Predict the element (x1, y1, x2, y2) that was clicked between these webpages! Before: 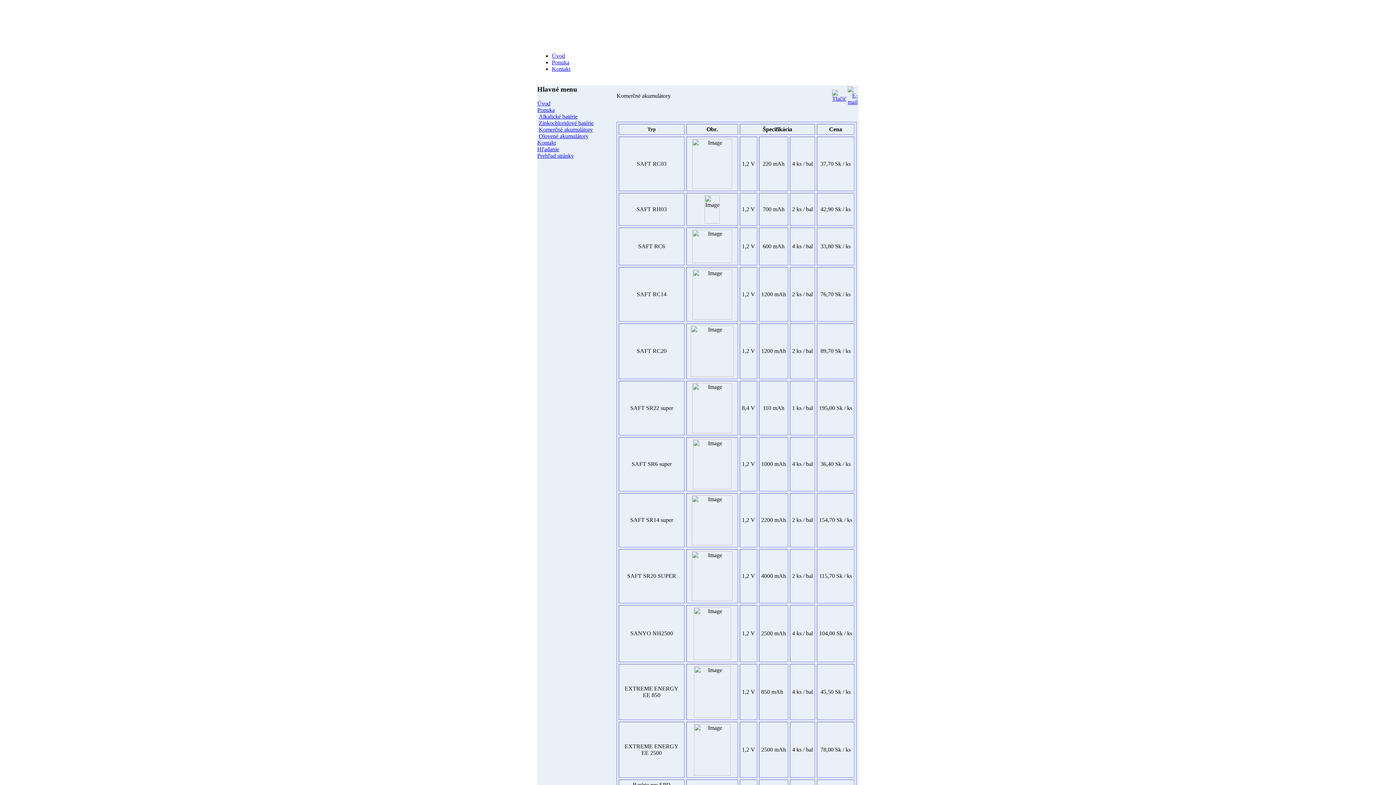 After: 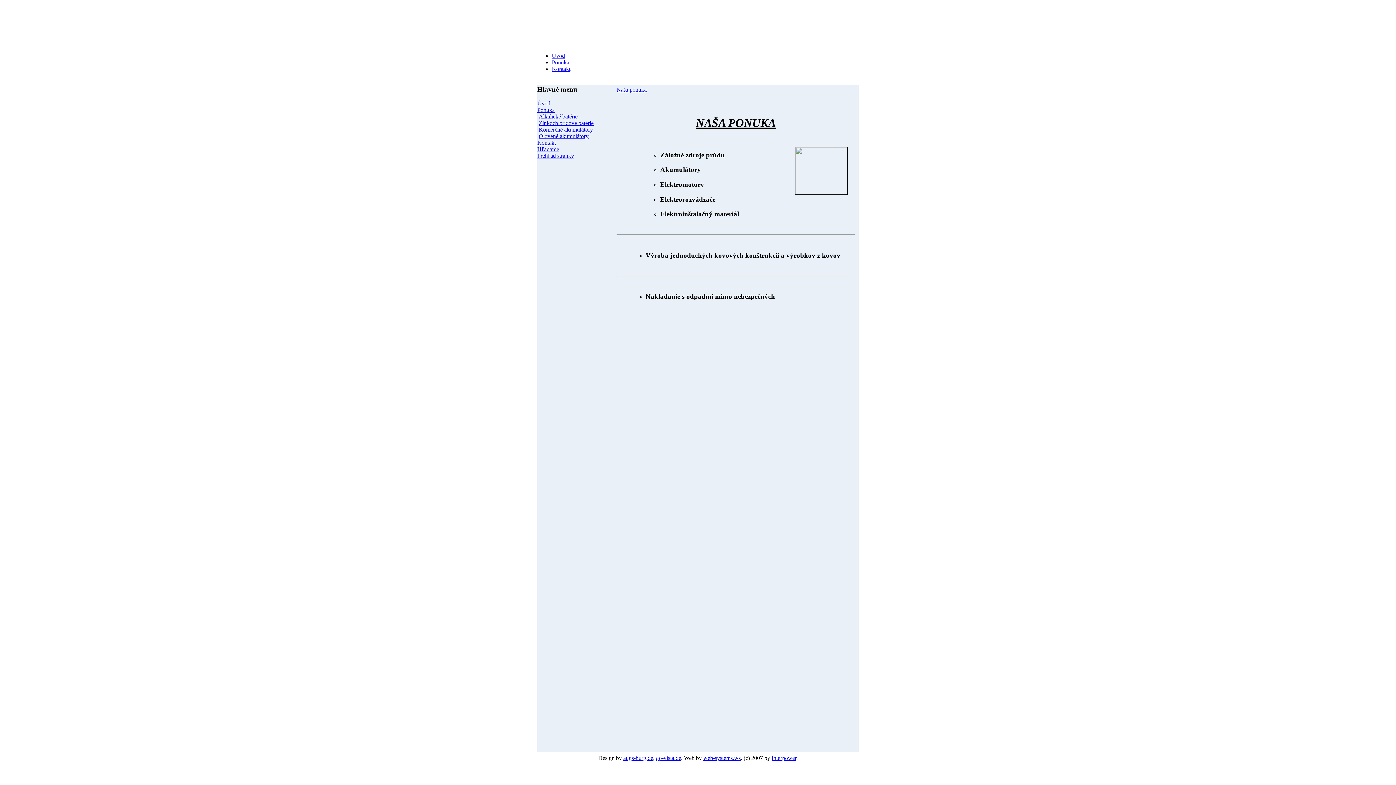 Action: bbox: (537, 100, 550, 106) label: Úvod